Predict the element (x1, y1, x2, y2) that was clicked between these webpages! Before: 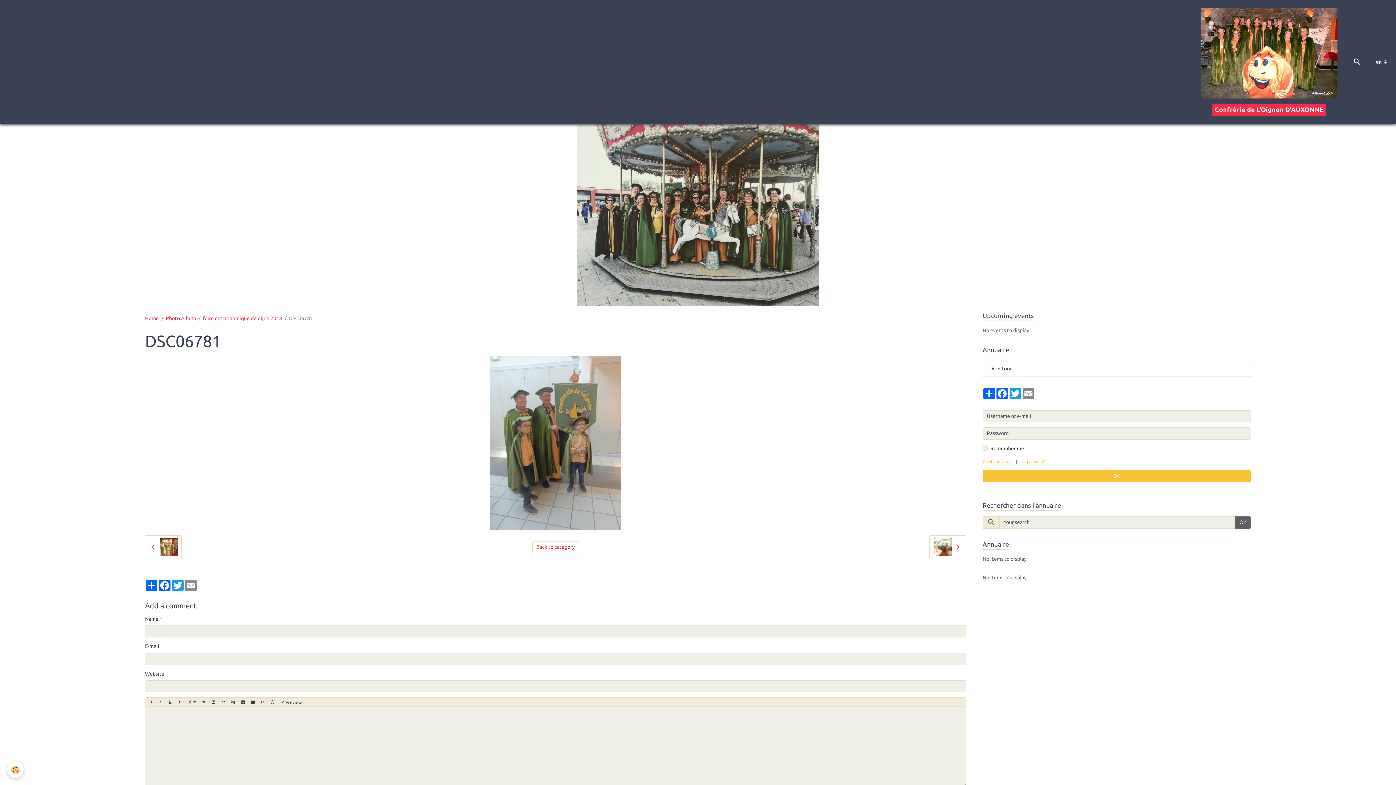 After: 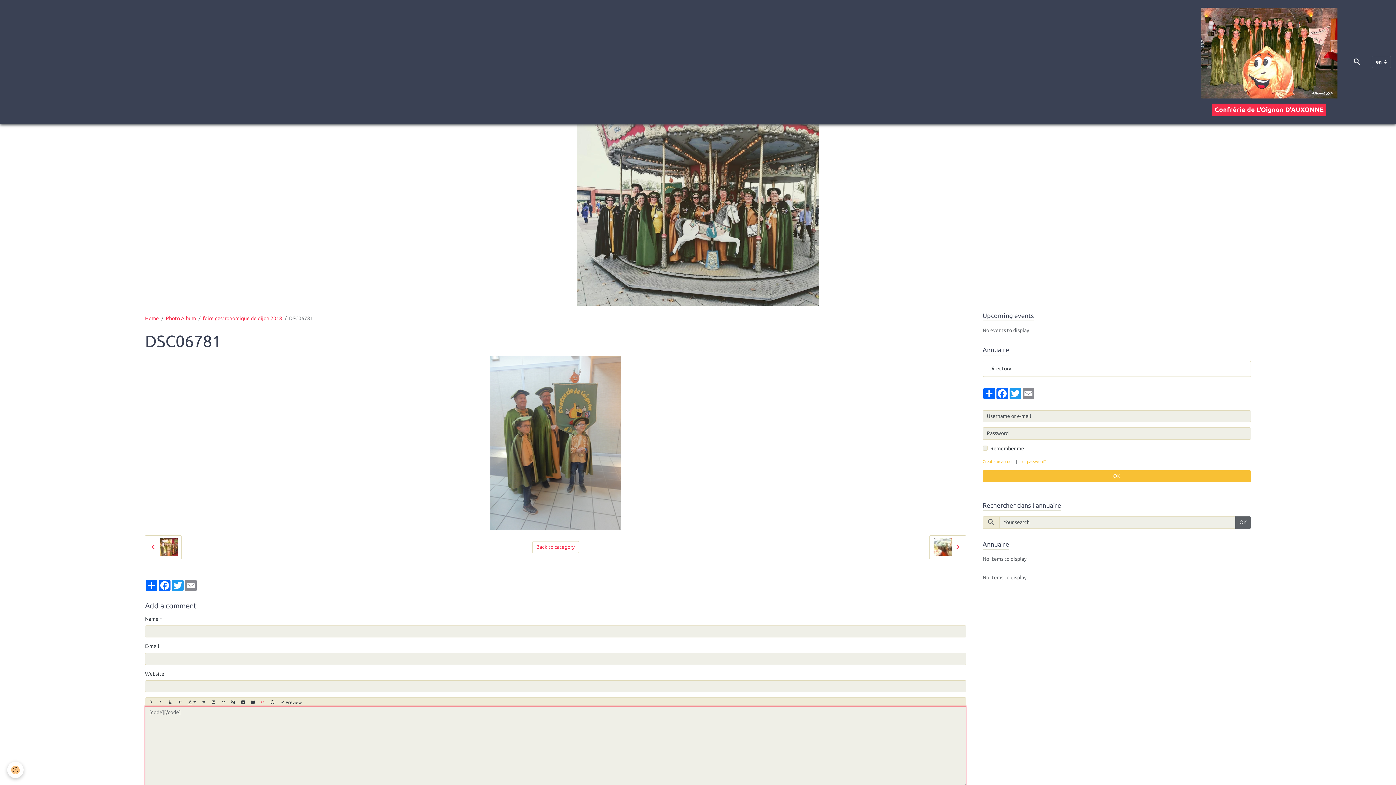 Action: bbox: (257, 698, 267, 706)